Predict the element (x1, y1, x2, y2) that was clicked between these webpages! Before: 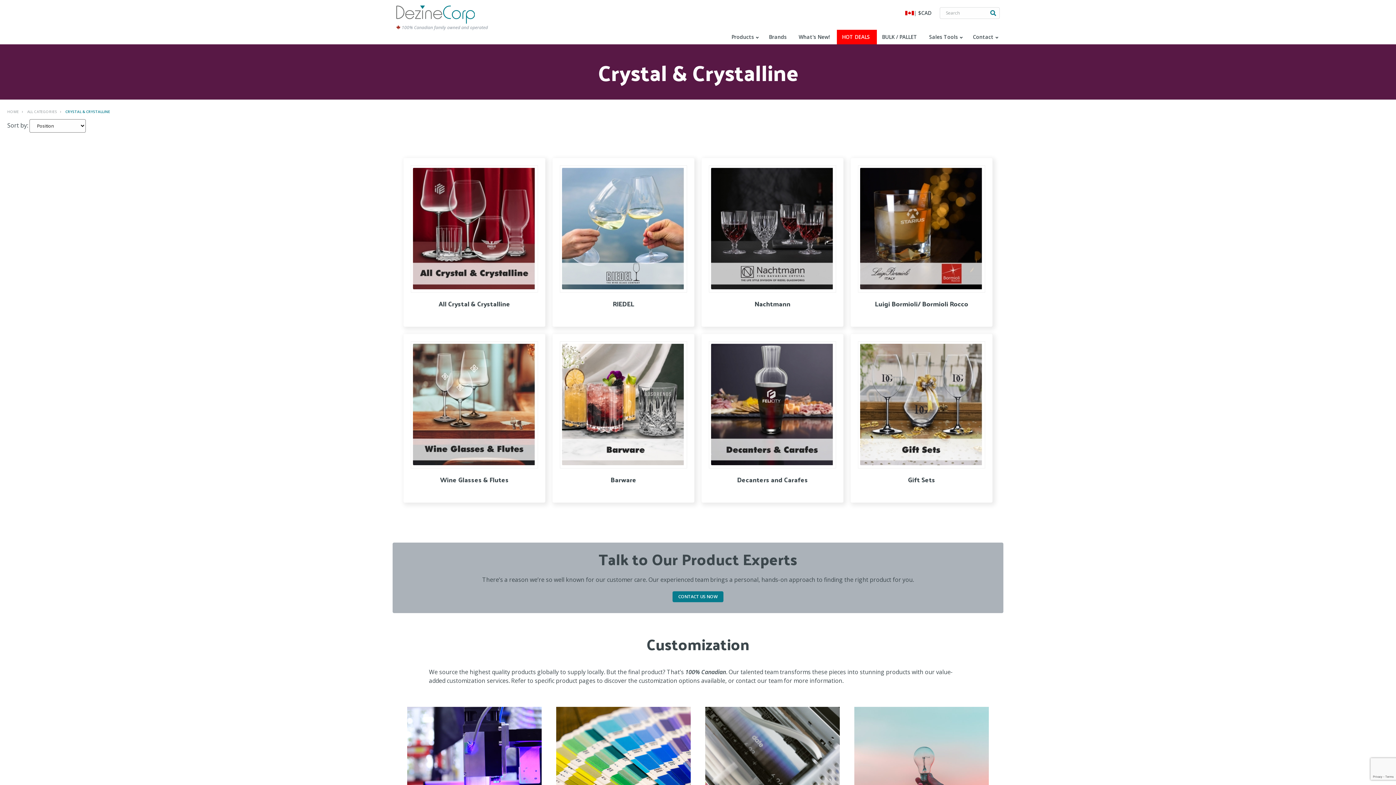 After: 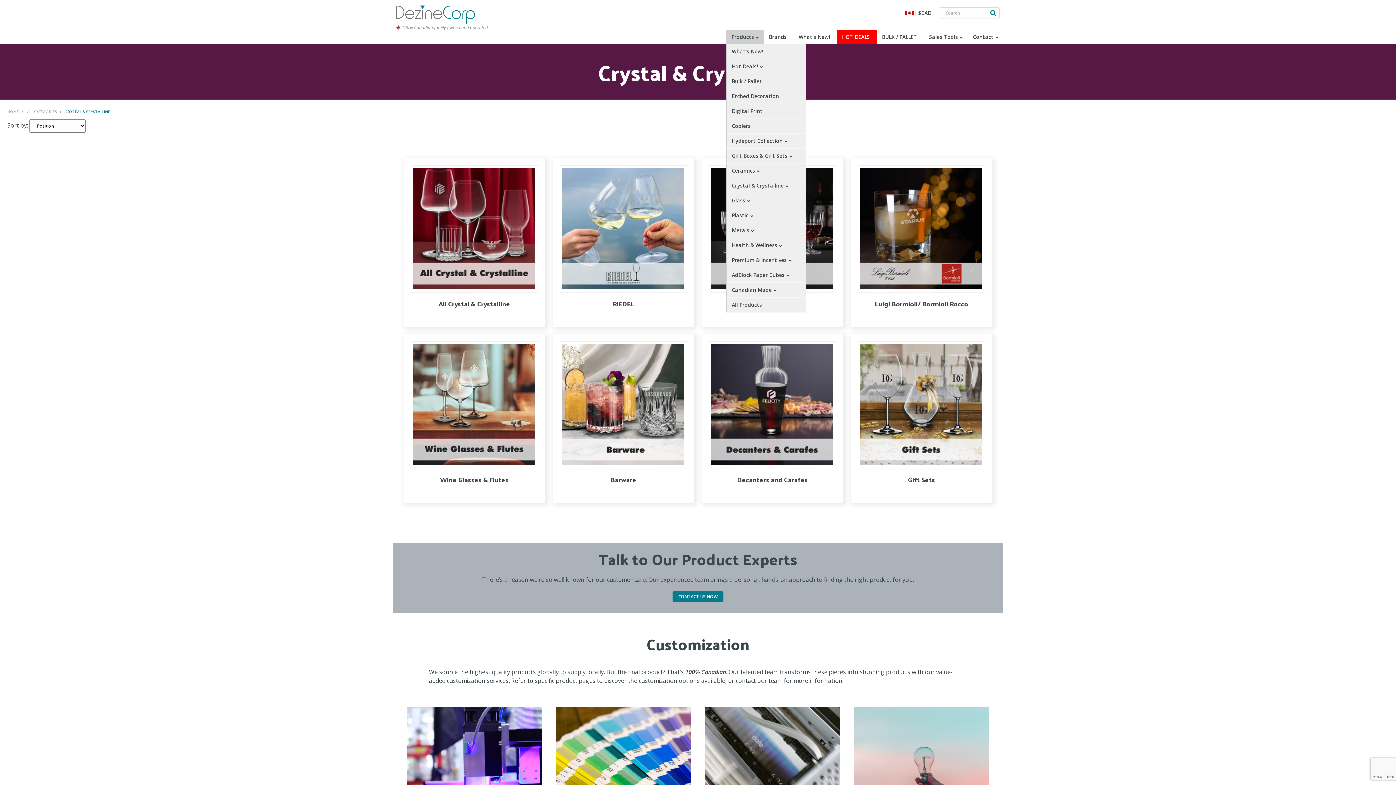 Action: bbox: (726, 29, 764, 44) label: Products